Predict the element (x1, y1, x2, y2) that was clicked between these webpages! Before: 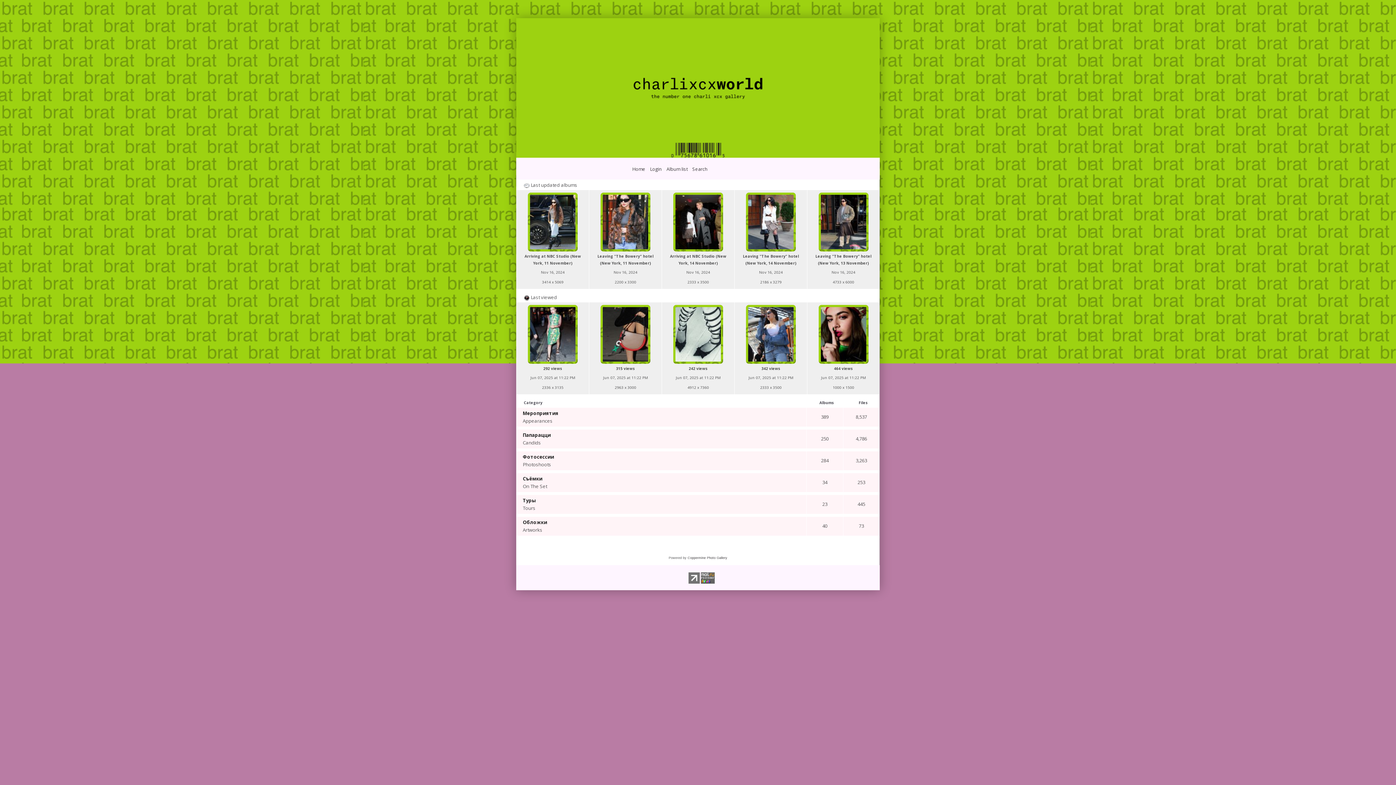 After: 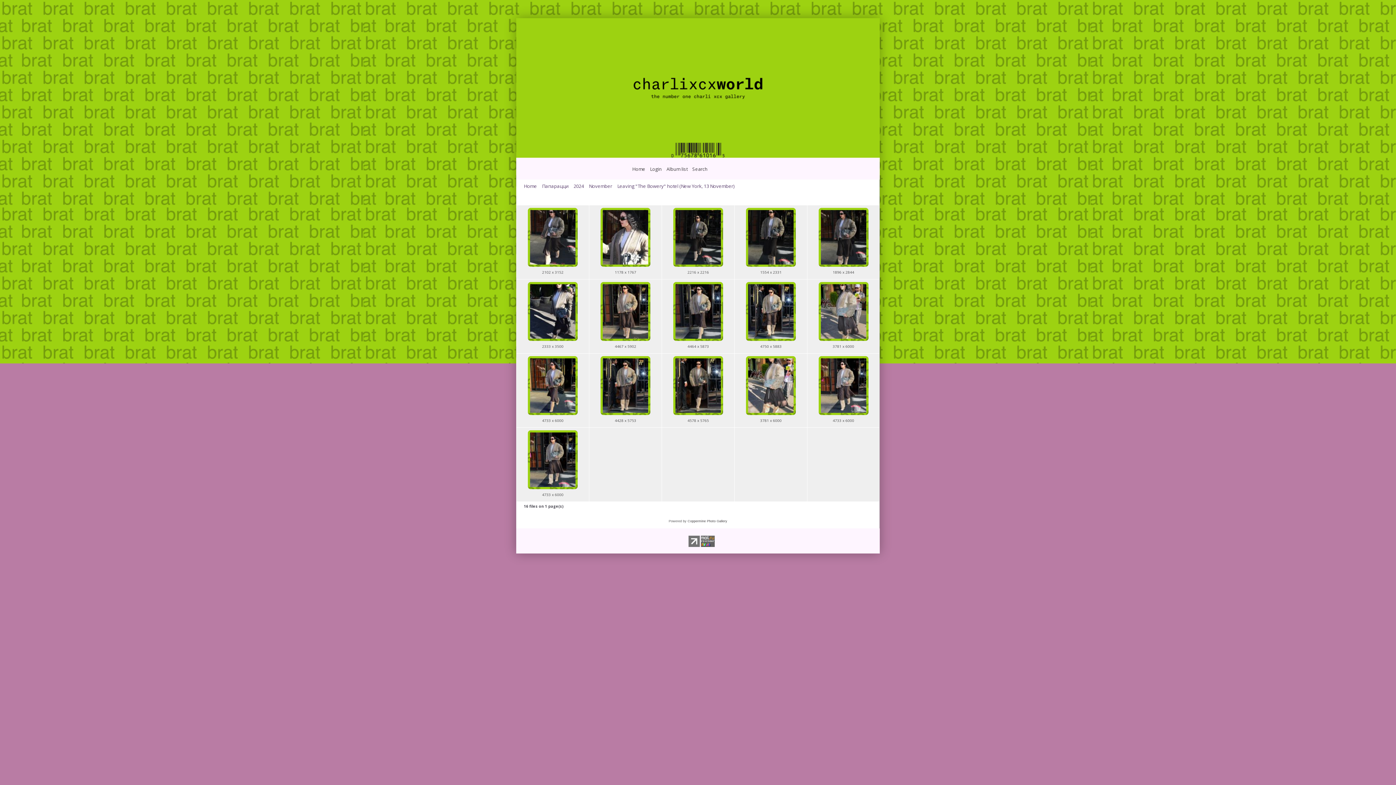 Action: label: 
 bbox: (818, 247, 869, 253)